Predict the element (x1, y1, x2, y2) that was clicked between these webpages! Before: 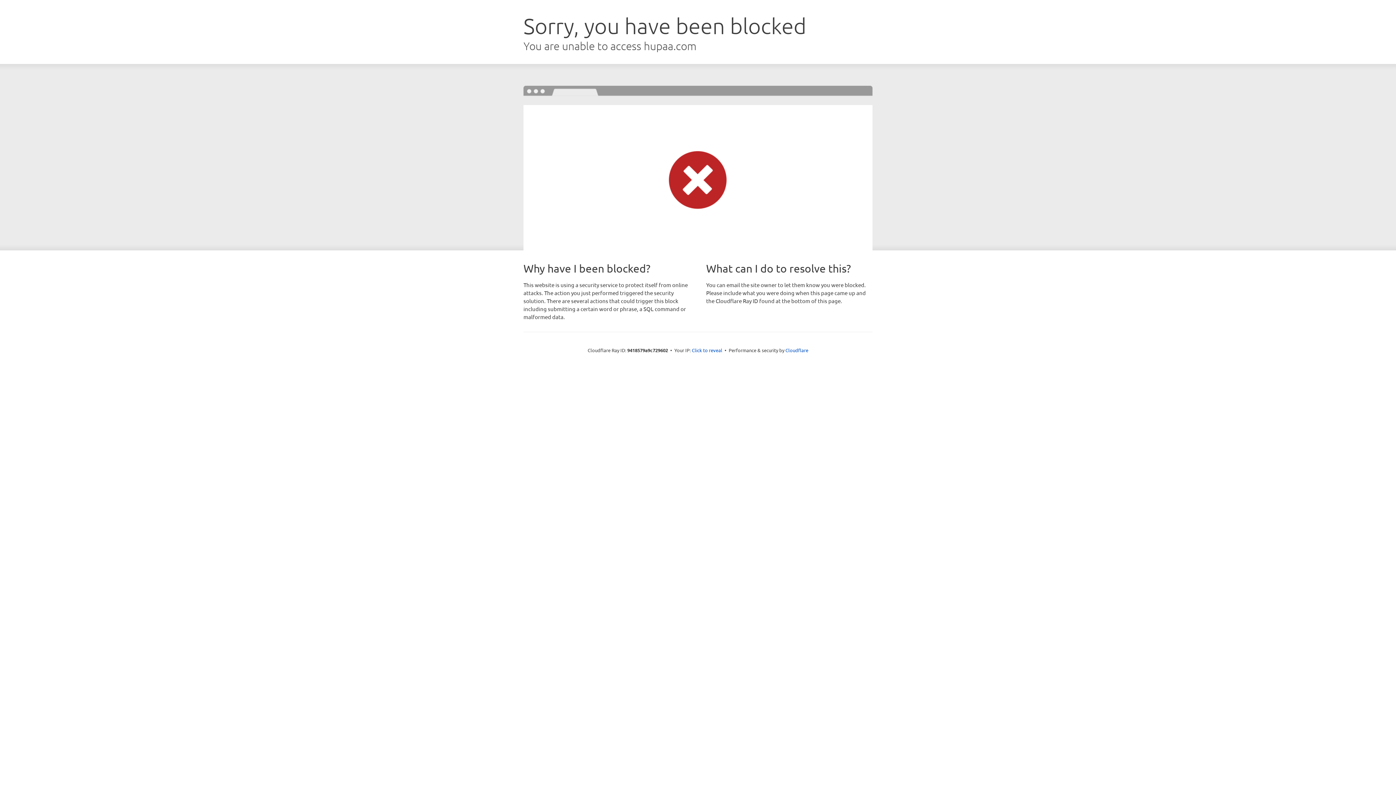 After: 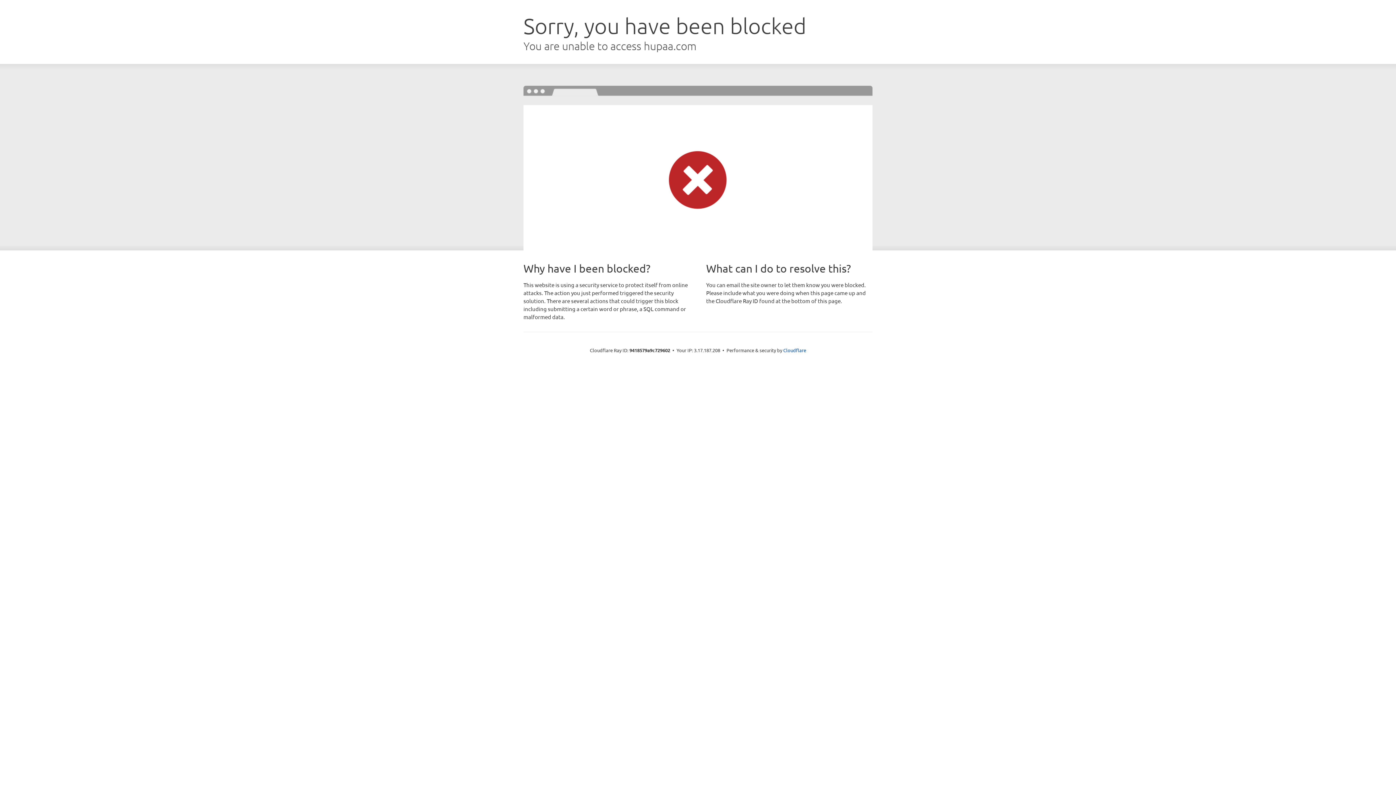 Action: bbox: (692, 346, 722, 353) label: Click to reveal